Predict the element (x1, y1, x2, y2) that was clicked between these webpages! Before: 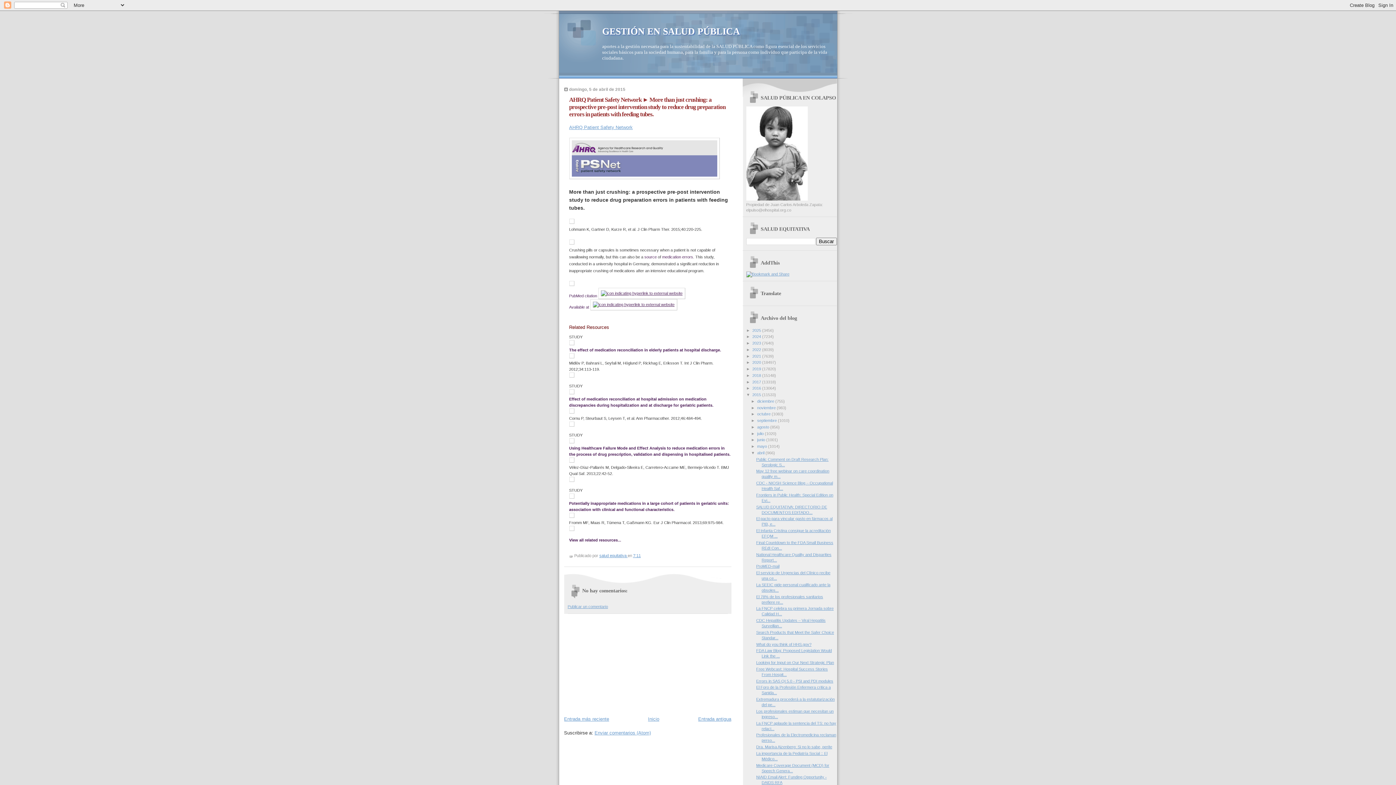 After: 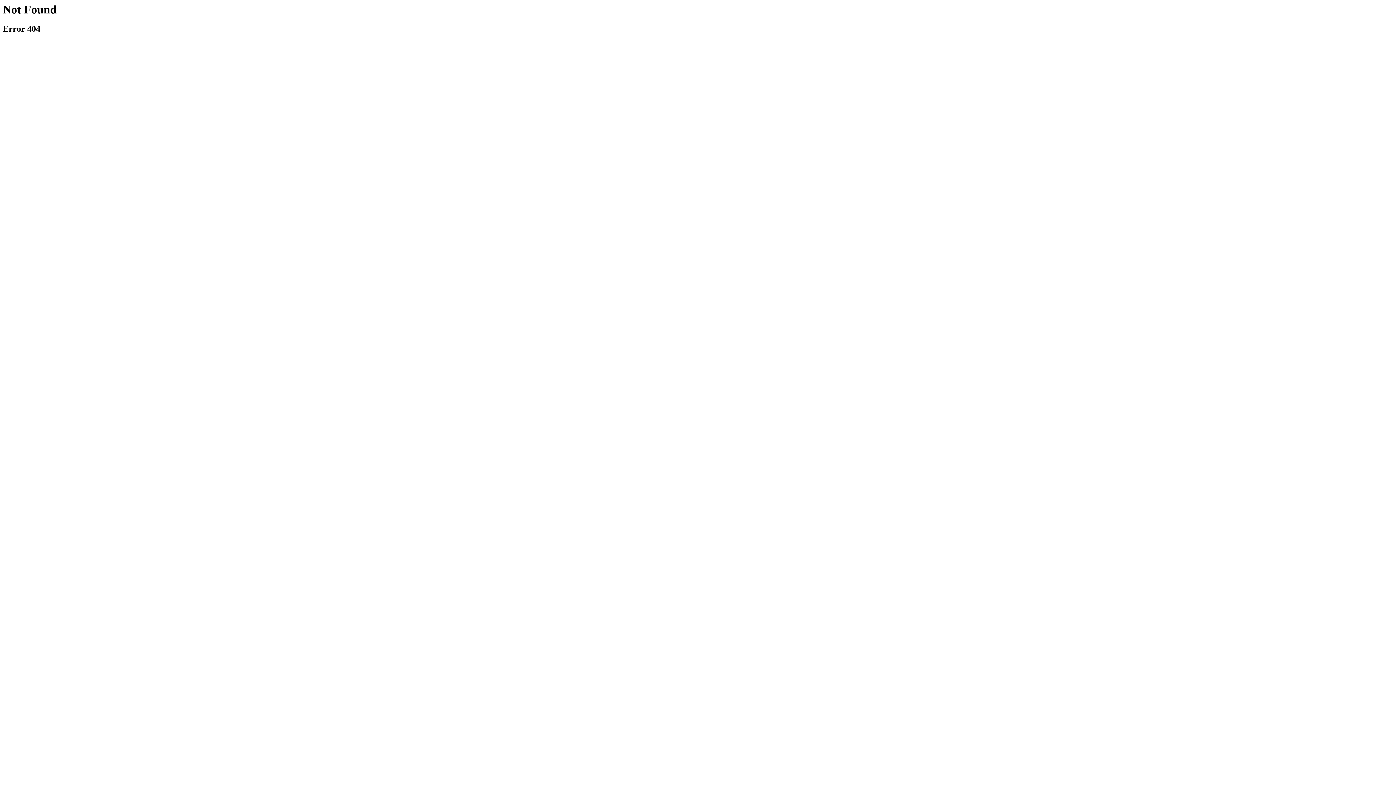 Action: bbox: (598, 293, 685, 298)